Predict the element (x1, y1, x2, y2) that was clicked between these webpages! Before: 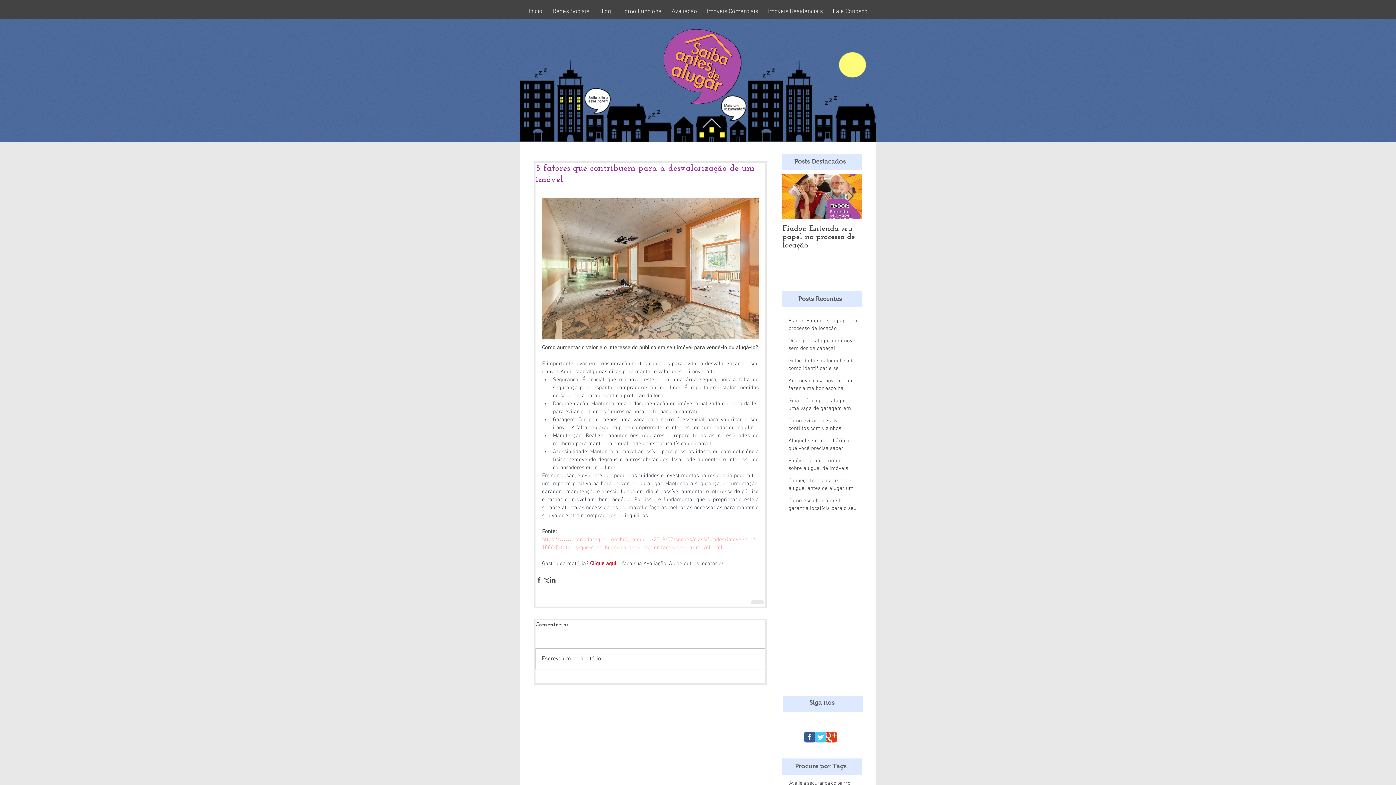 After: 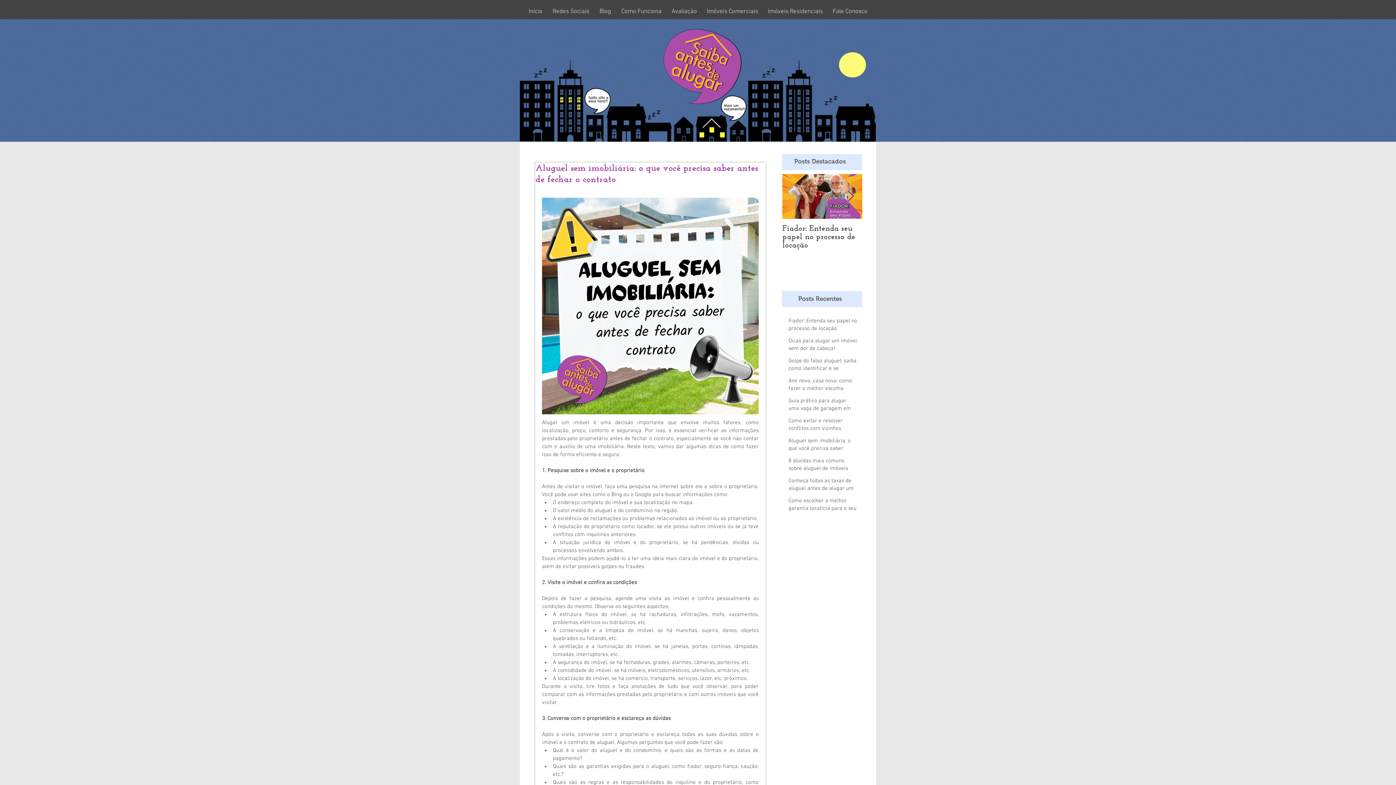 Action: label: Aluguel sem imobiliária: o que você precisa saber antes de fechar o contrato bbox: (788, 437, 857, 463)